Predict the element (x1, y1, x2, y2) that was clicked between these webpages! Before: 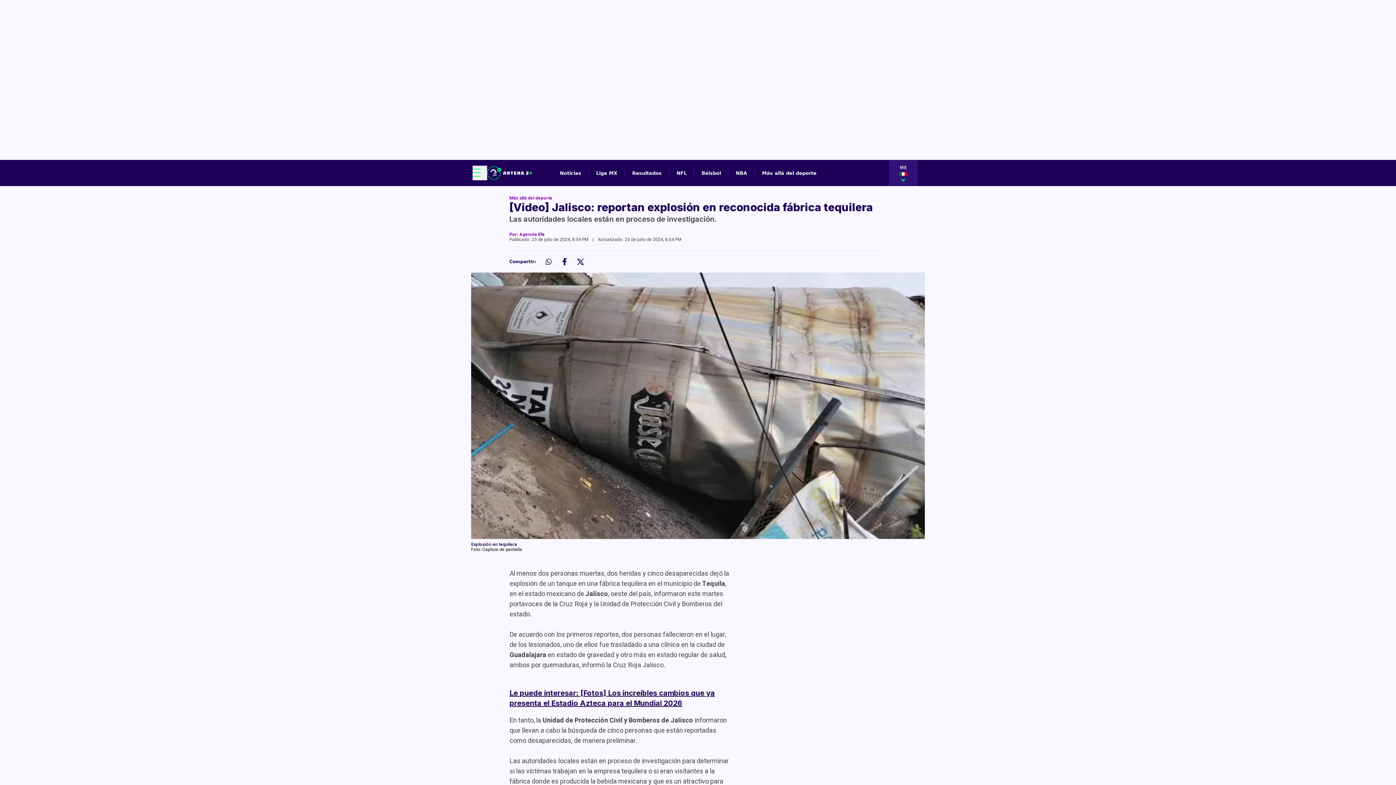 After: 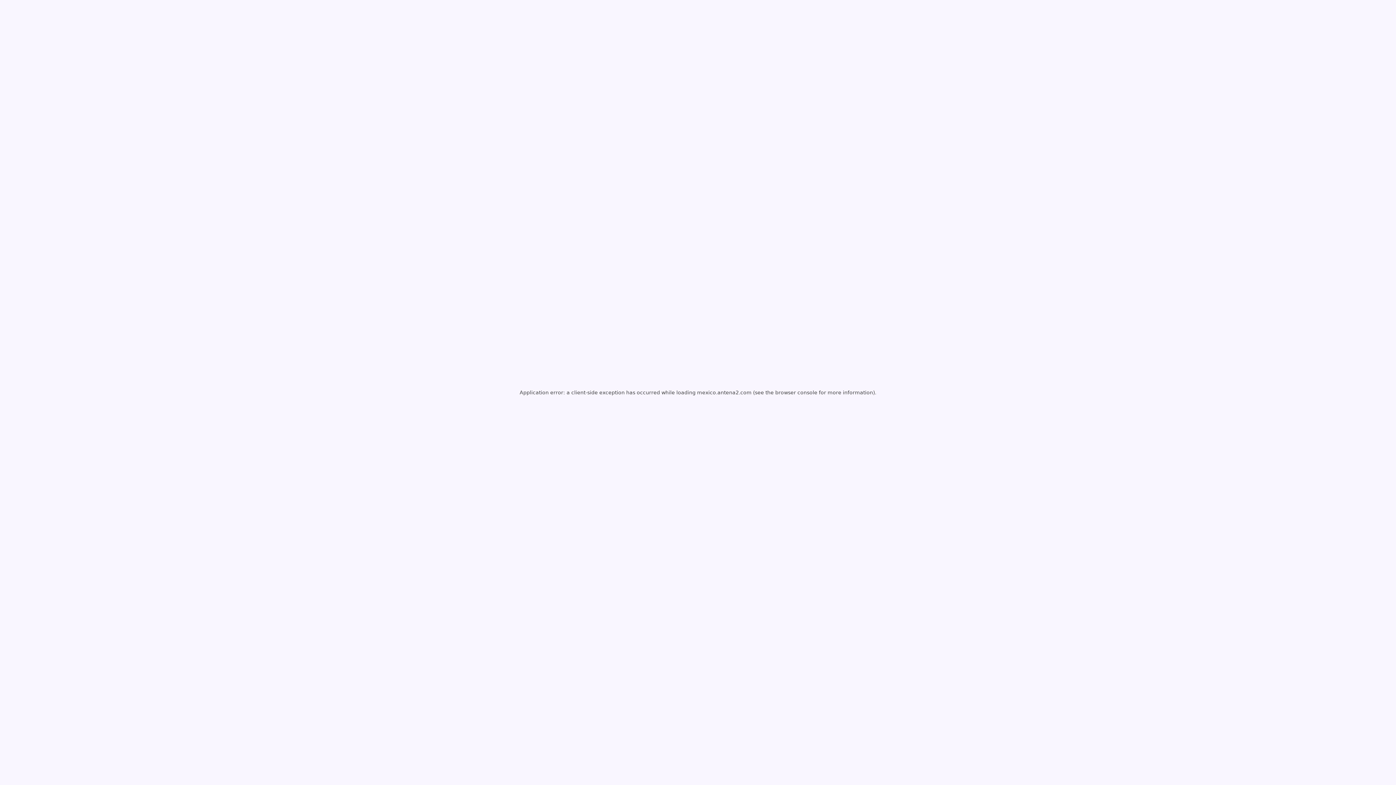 Action: bbox: (701, 169, 721, 176) label: Béisbol